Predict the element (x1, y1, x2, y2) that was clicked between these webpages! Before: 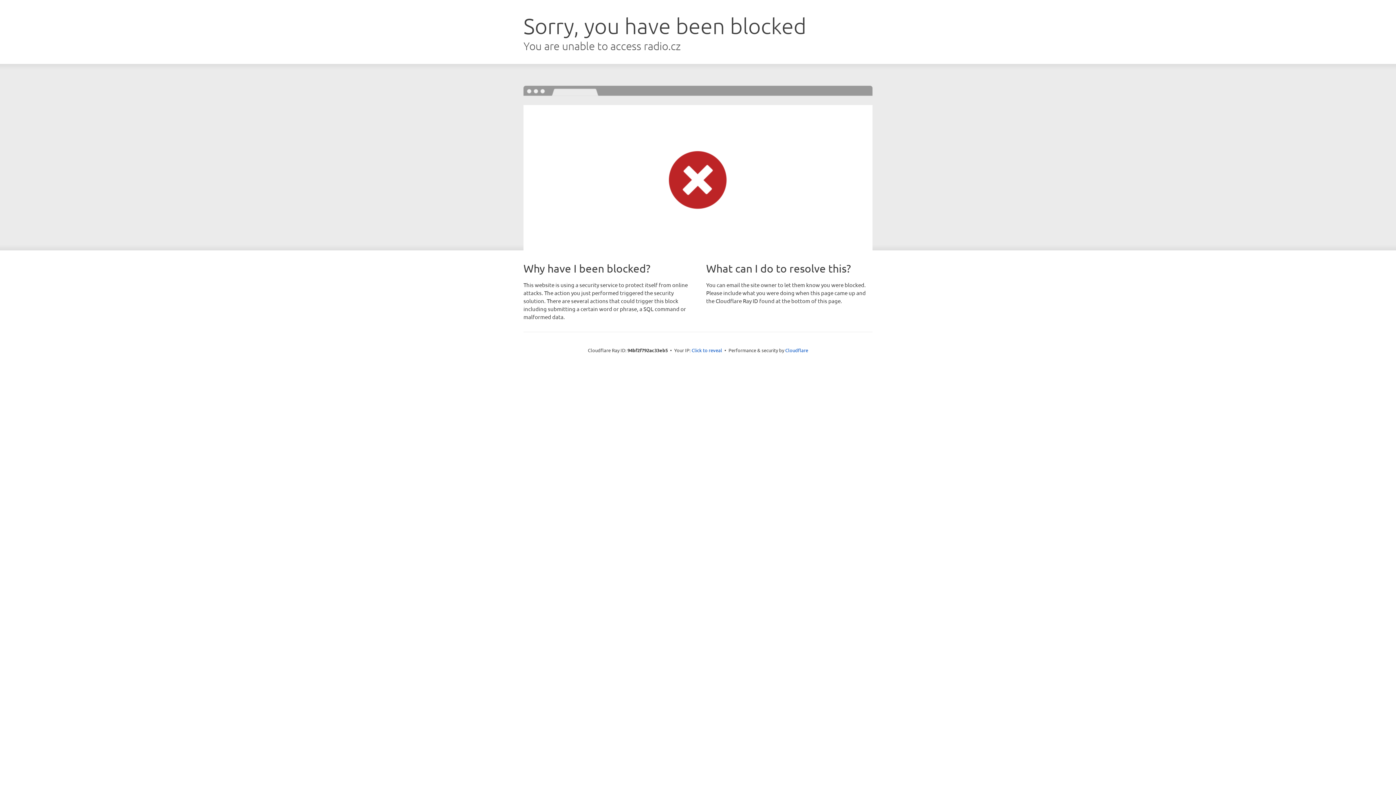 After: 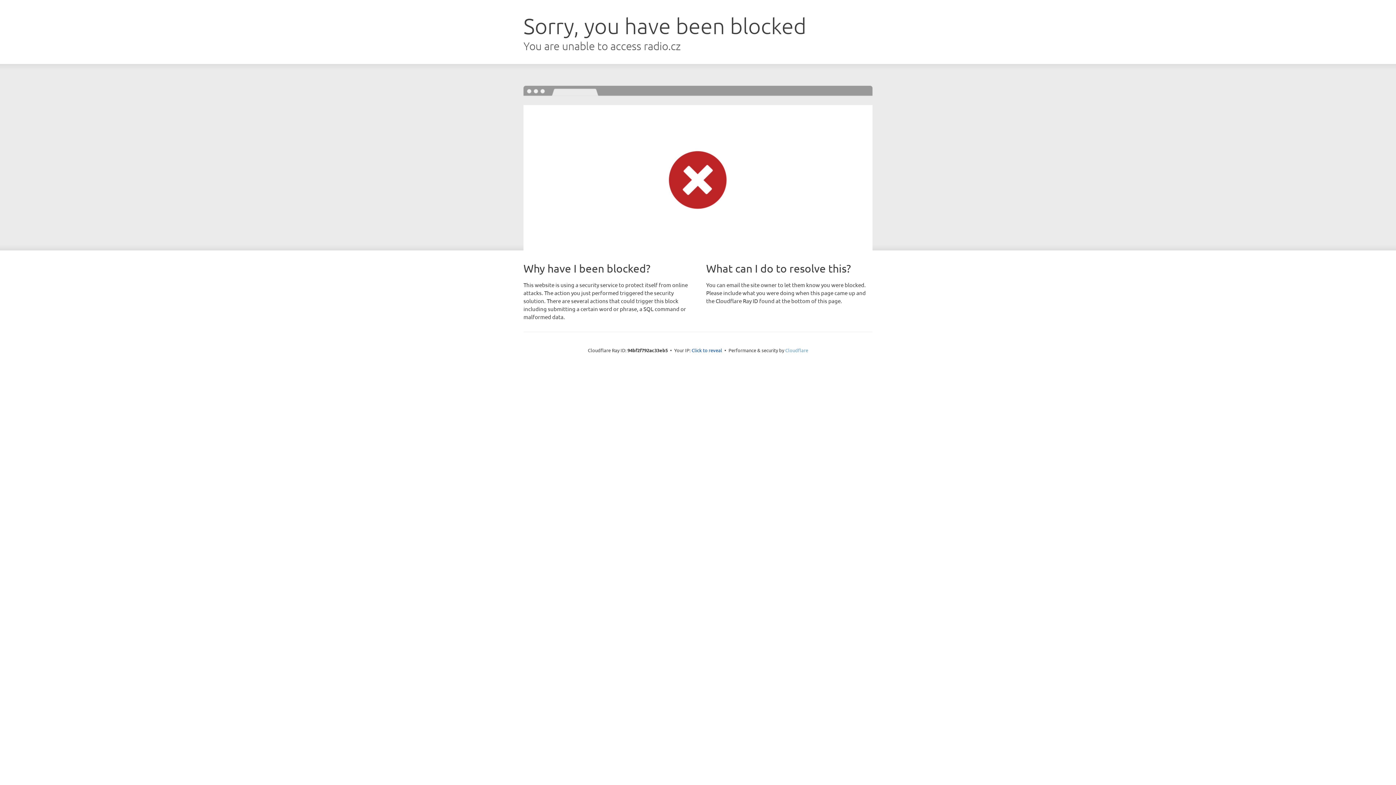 Action: label: Cloudflare bbox: (785, 347, 808, 353)